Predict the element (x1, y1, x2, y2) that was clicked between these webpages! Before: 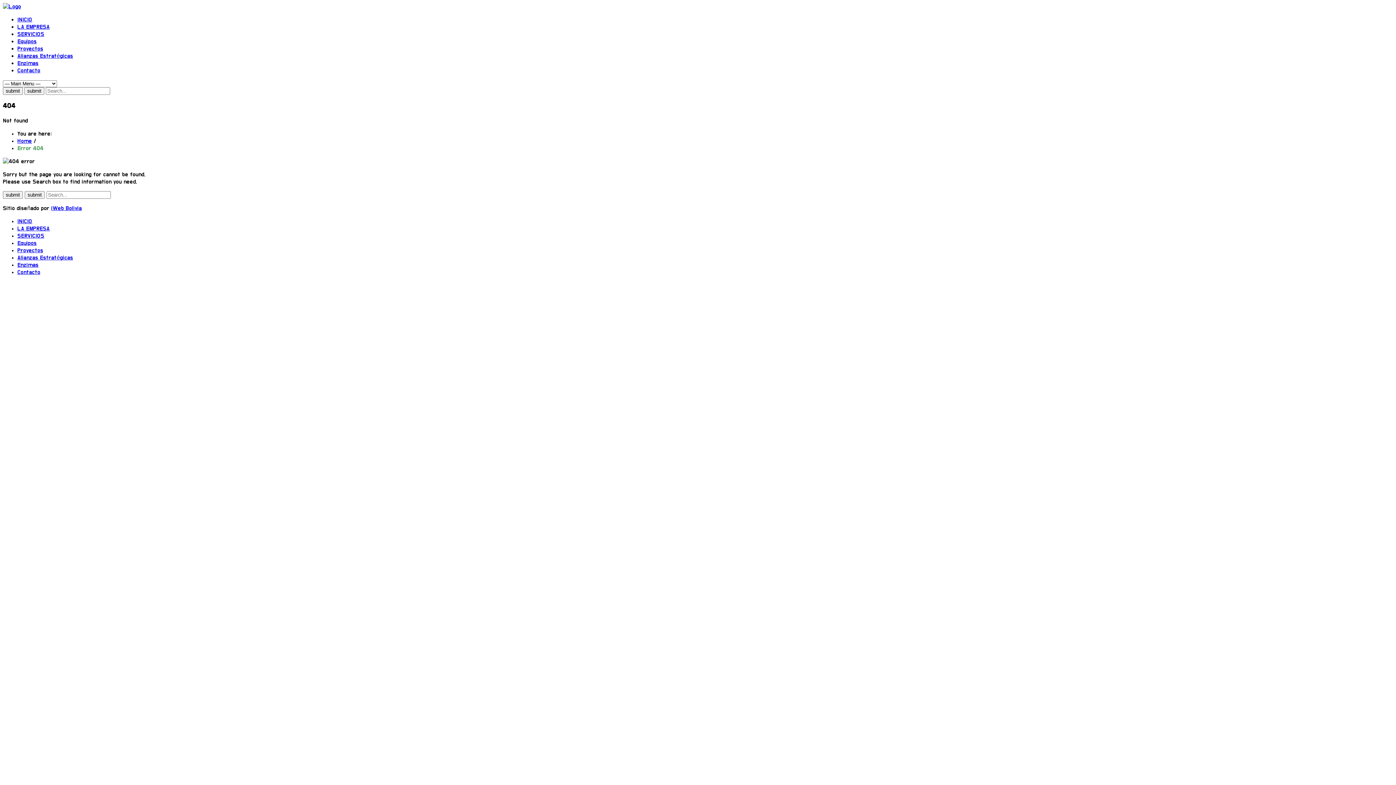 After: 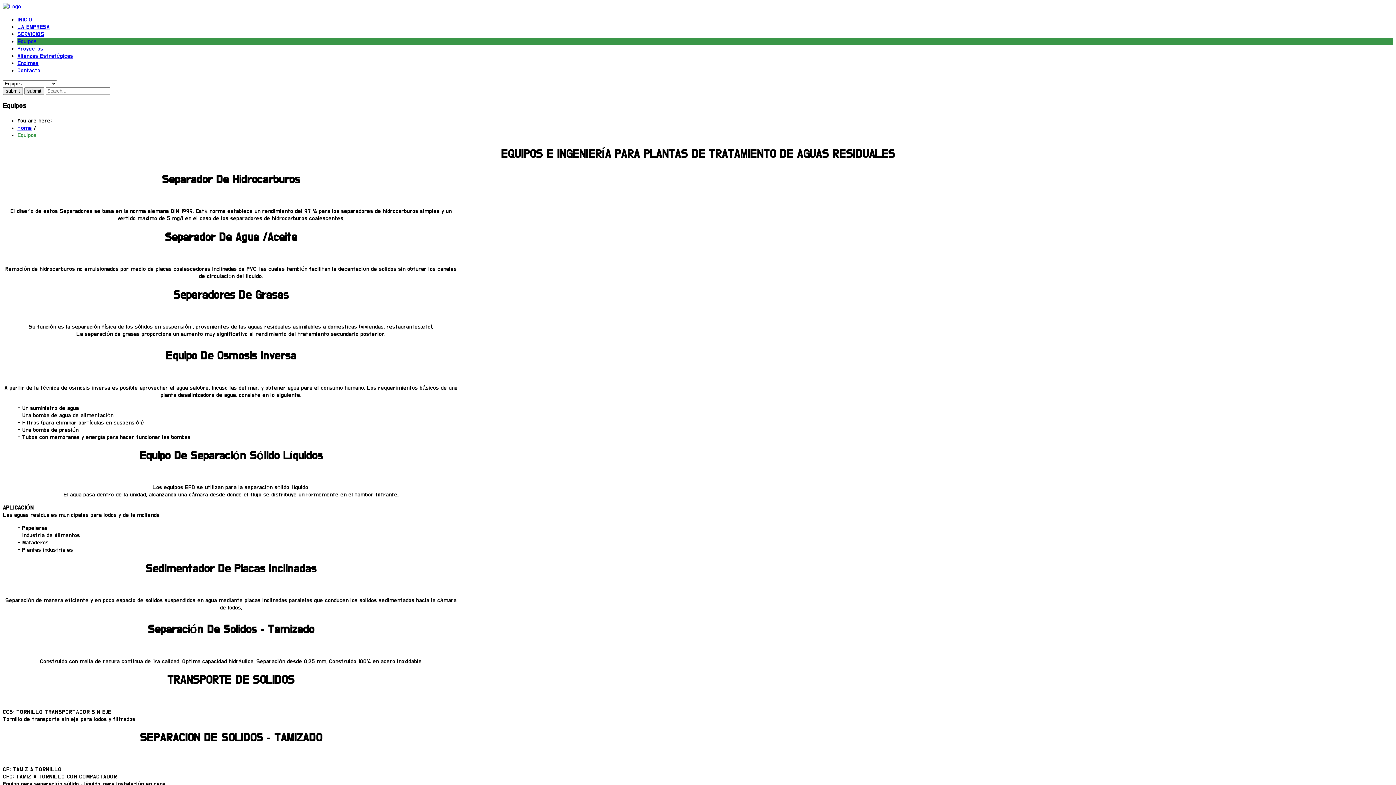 Action: label: Equipos bbox: (17, 240, 36, 246)